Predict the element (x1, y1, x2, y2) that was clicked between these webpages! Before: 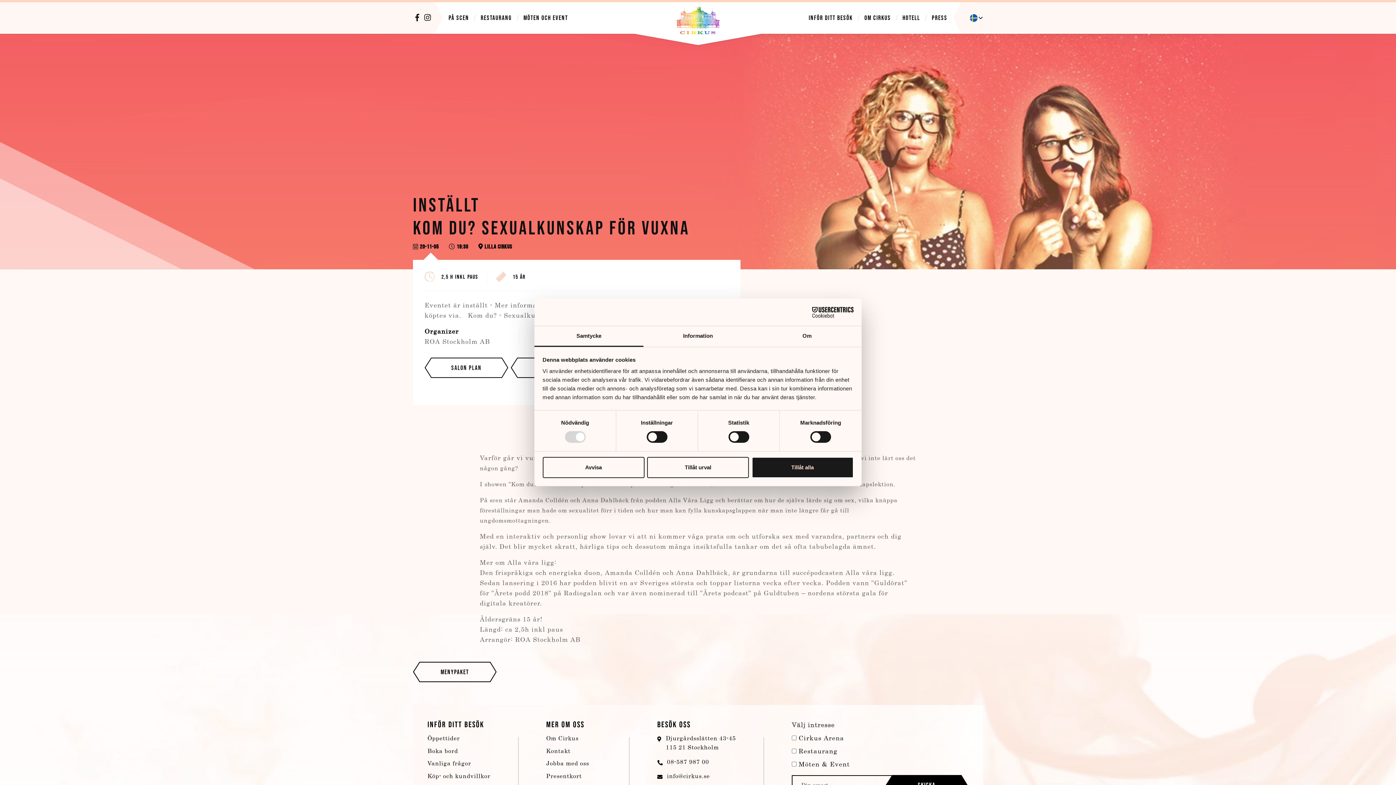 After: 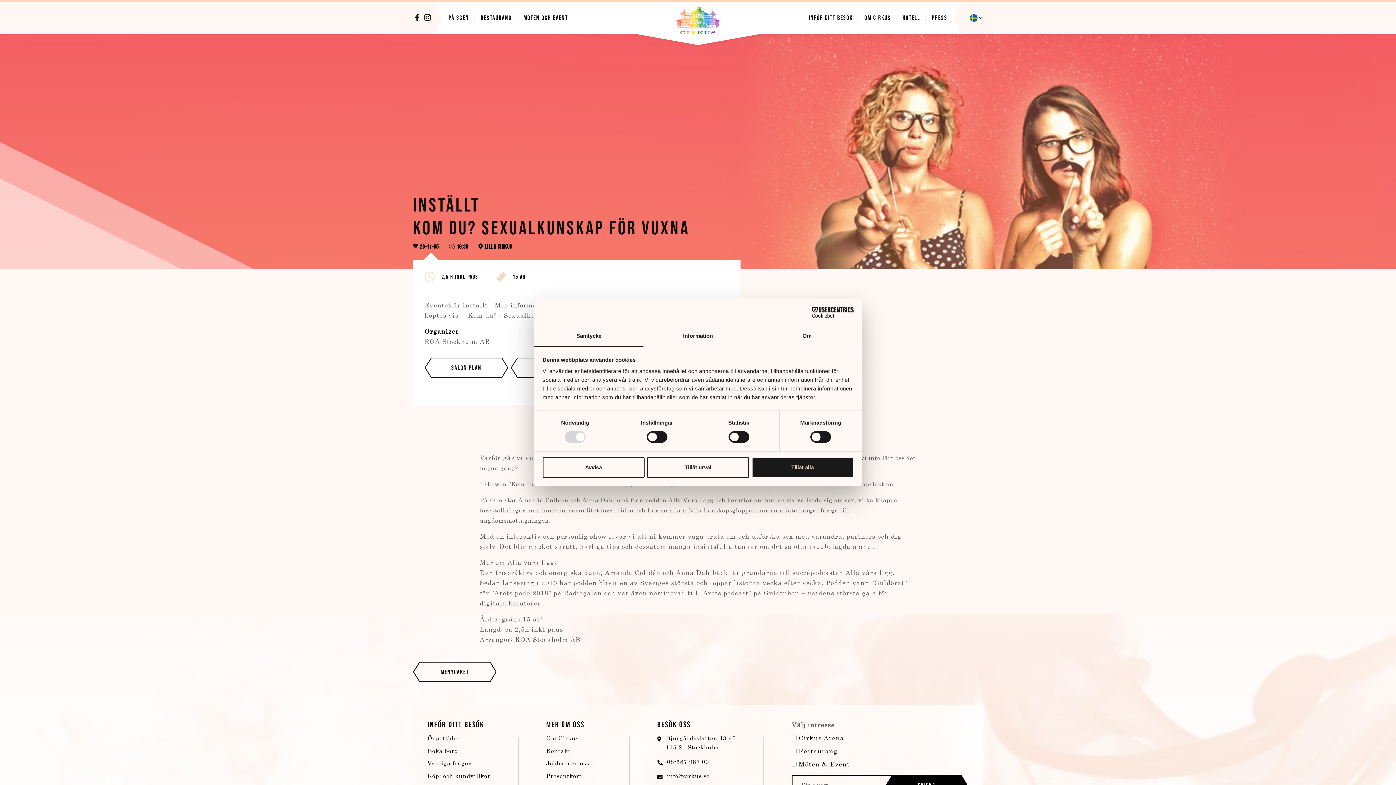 Action: bbox: (790, 306, 853, 317) label: Usercentrics Cookiebot - opens in a new window